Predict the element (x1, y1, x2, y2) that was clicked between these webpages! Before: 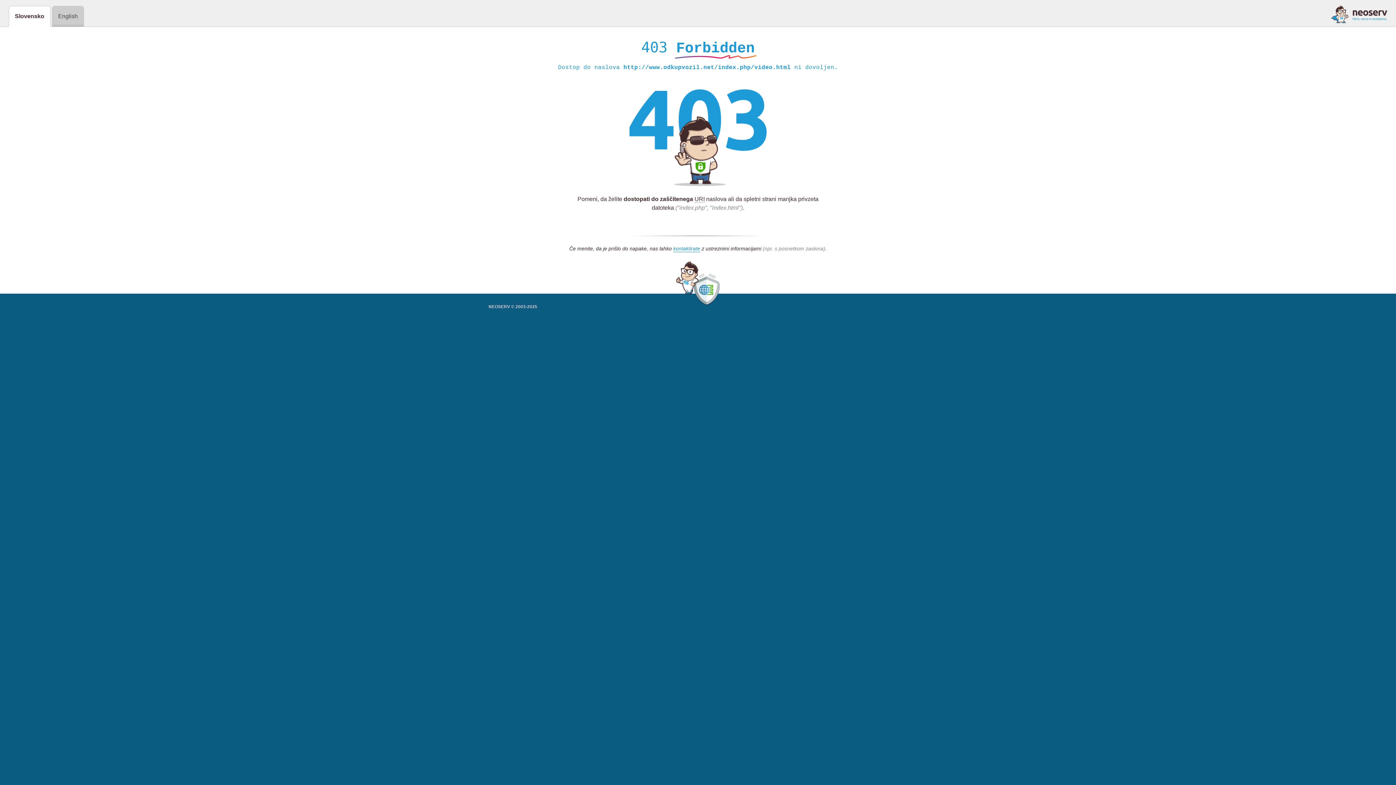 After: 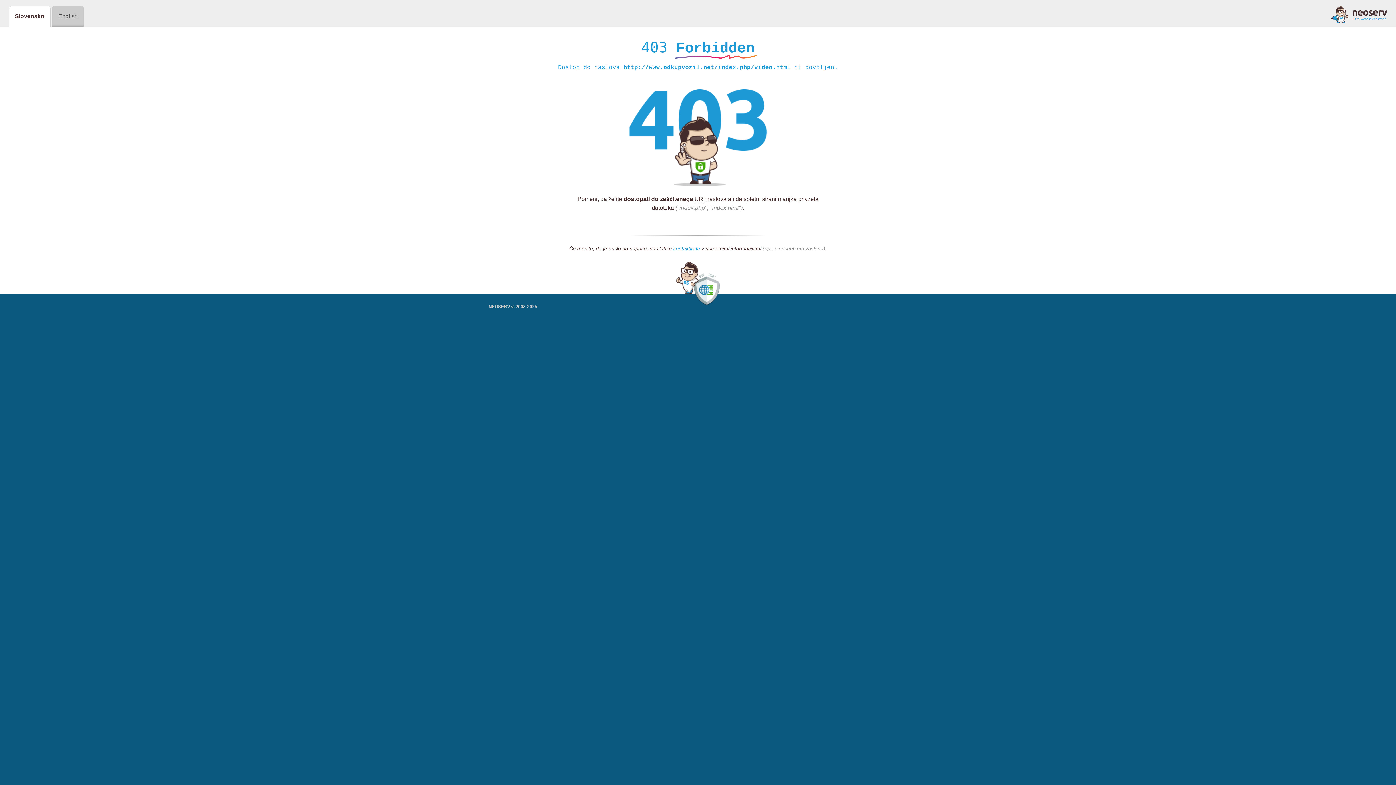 Action: label: kontaktirate bbox: (673, 245, 700, 252)